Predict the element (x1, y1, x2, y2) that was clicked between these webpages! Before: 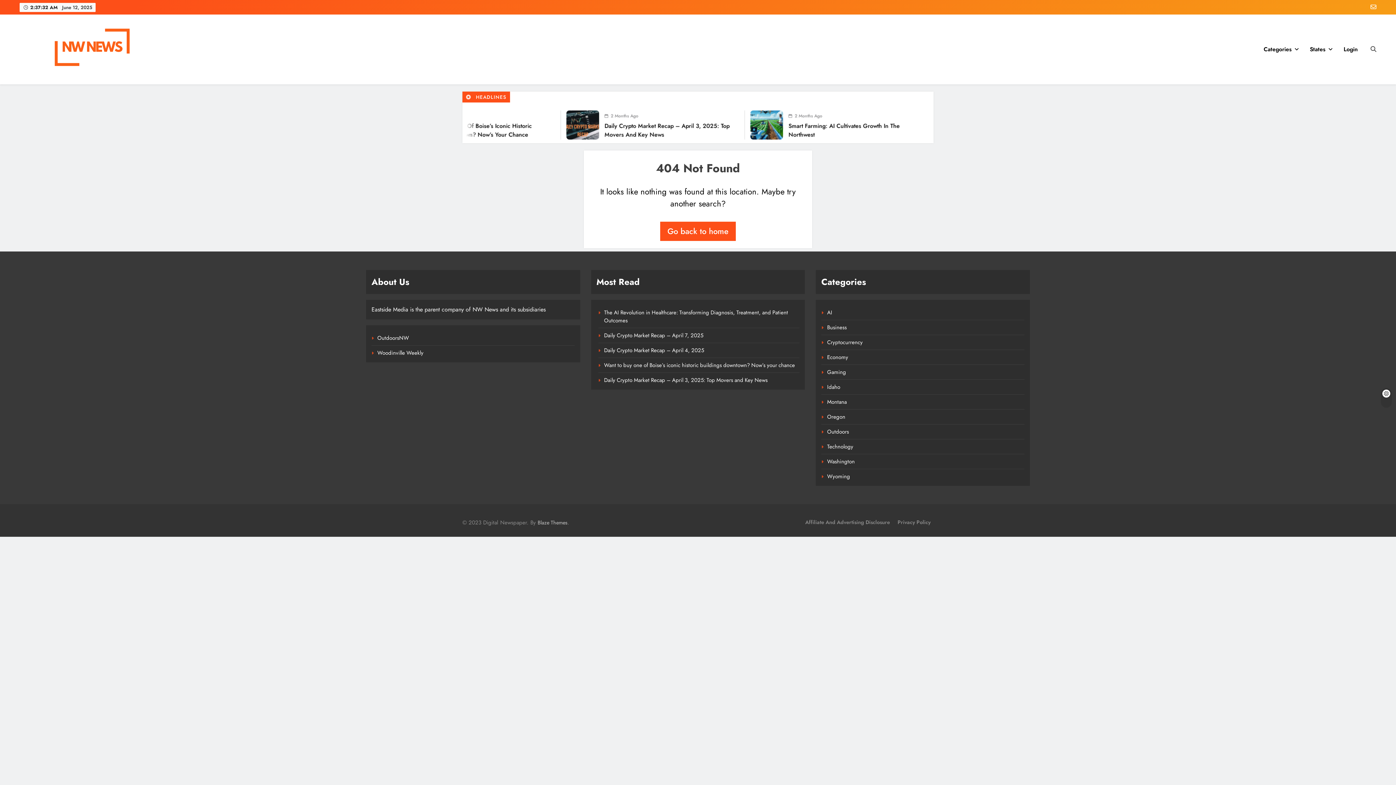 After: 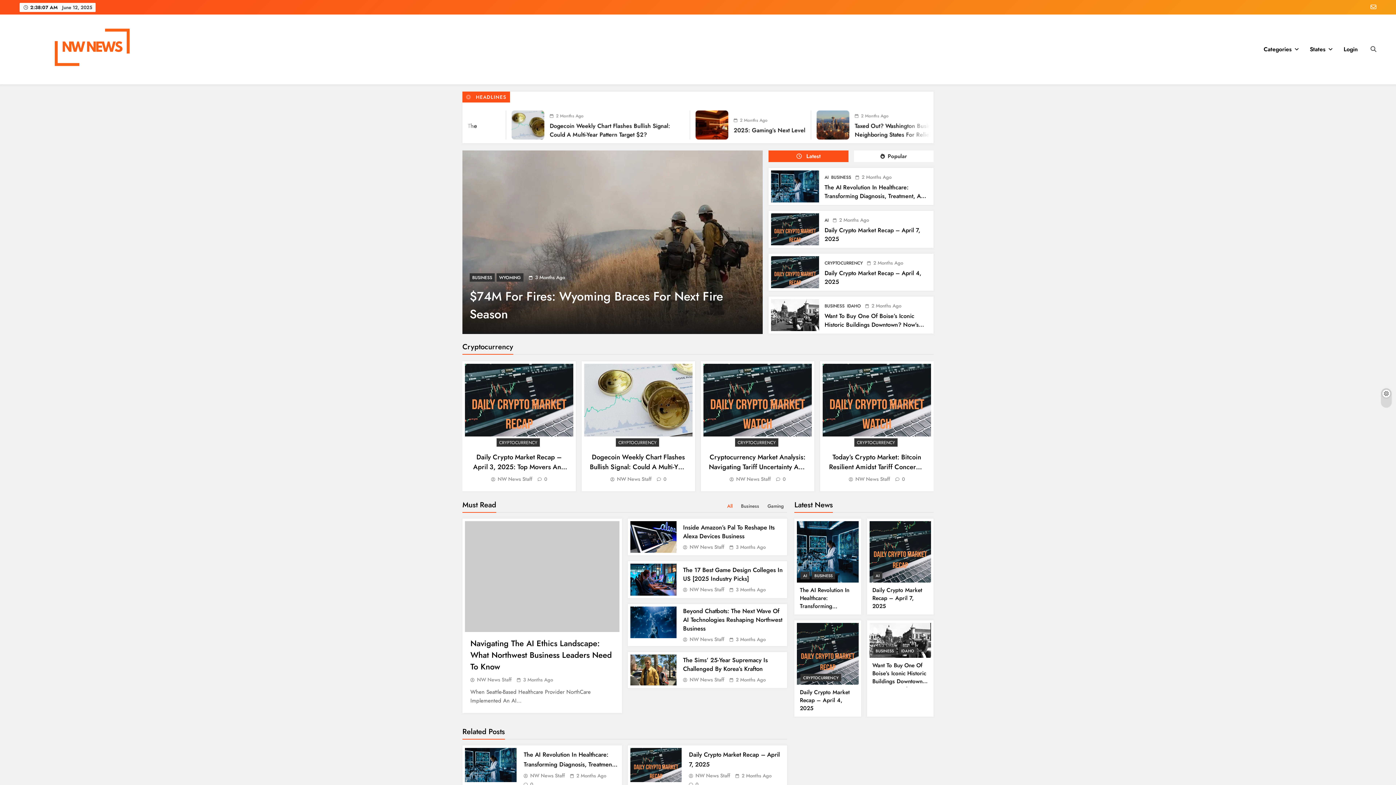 Action: bbox: (660, 221, 736, 241) label: Go back to home